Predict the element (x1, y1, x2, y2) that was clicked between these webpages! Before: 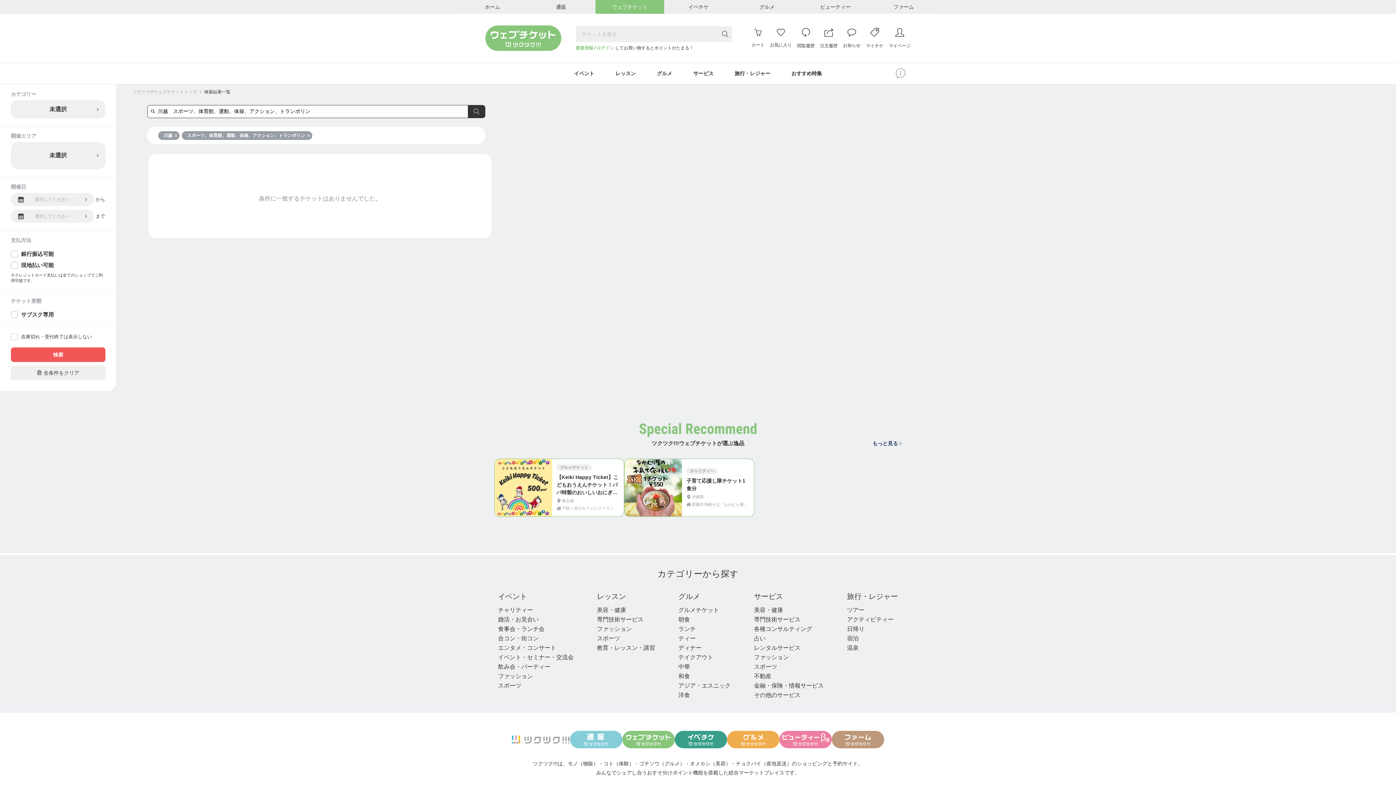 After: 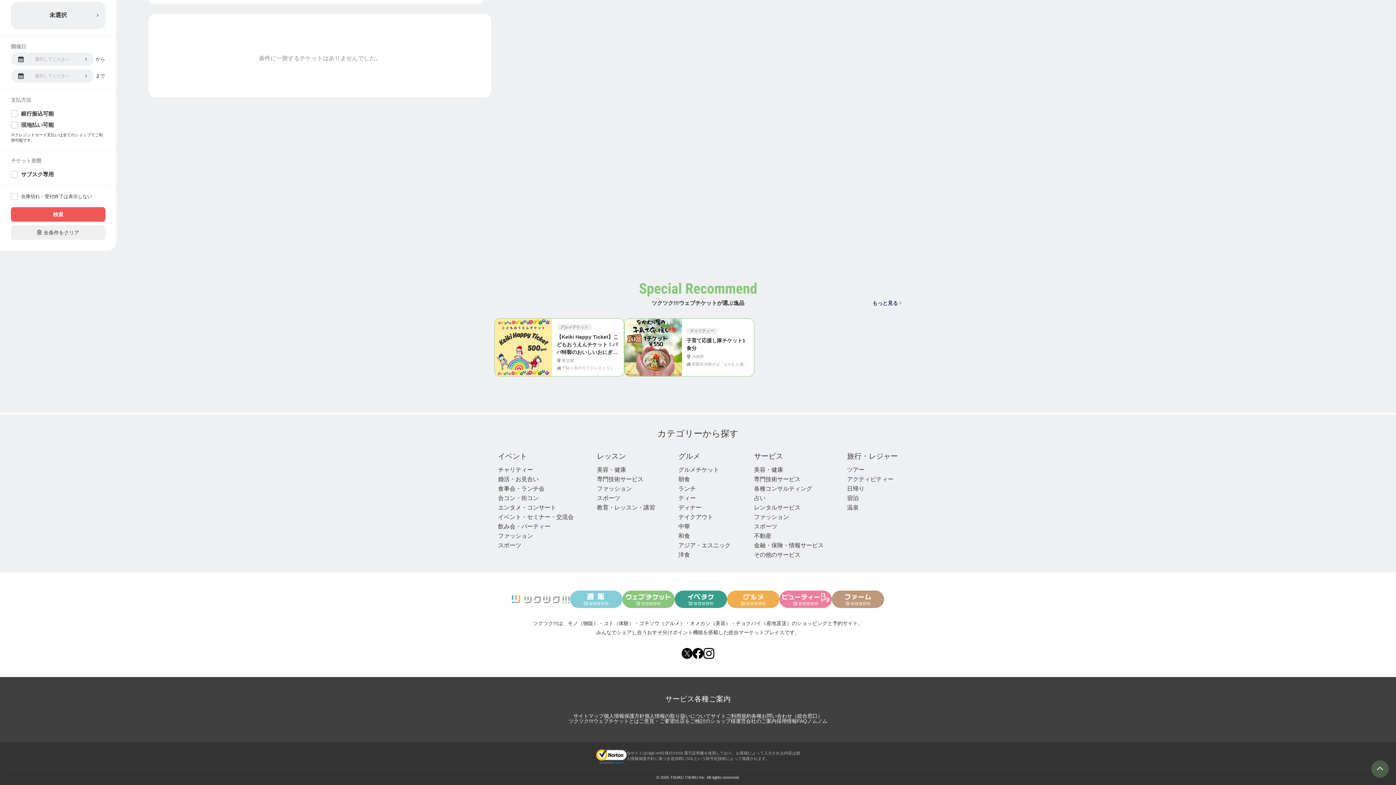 Action: bbox: (681, 737, 692, 741)